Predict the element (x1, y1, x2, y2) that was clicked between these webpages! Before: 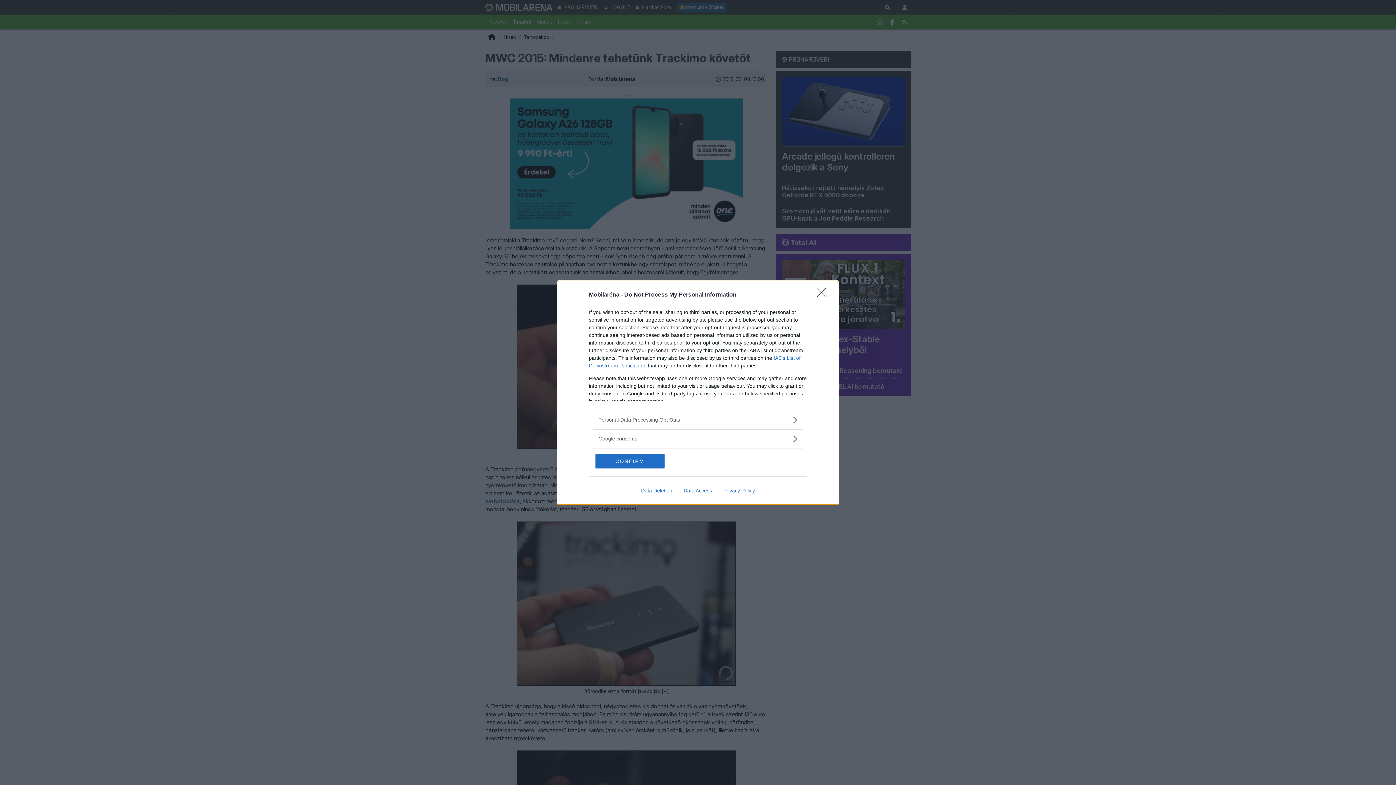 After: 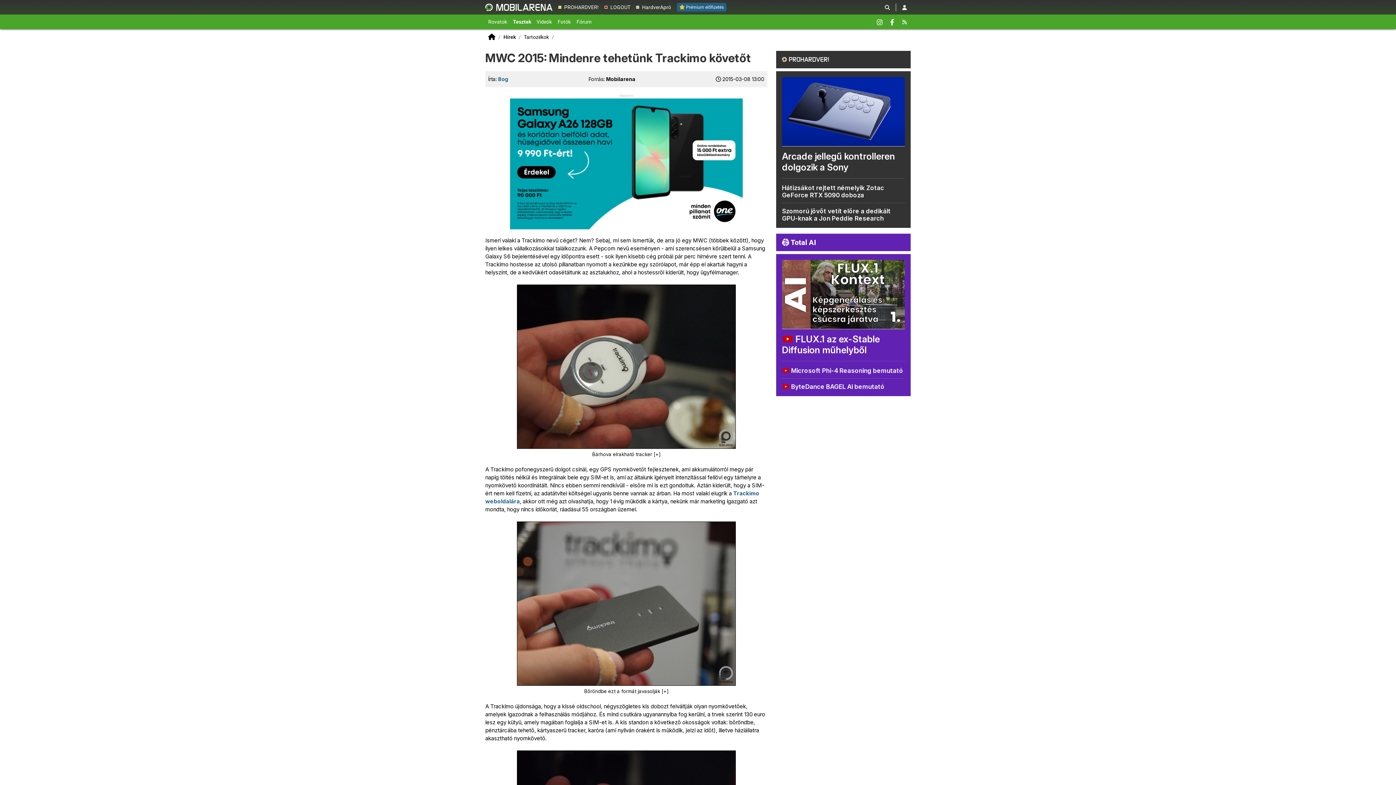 Action: label: Close bbox: (817, 288, 830, 302)